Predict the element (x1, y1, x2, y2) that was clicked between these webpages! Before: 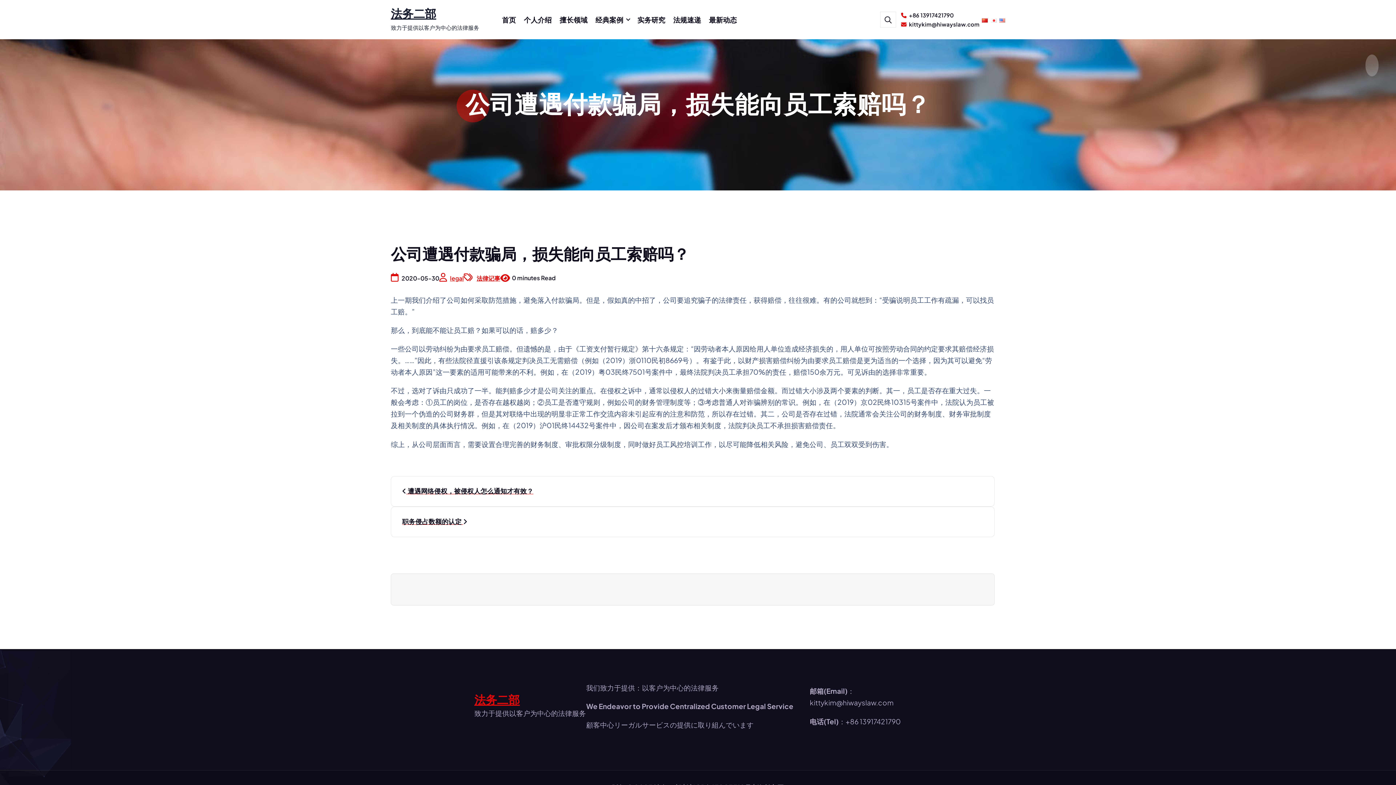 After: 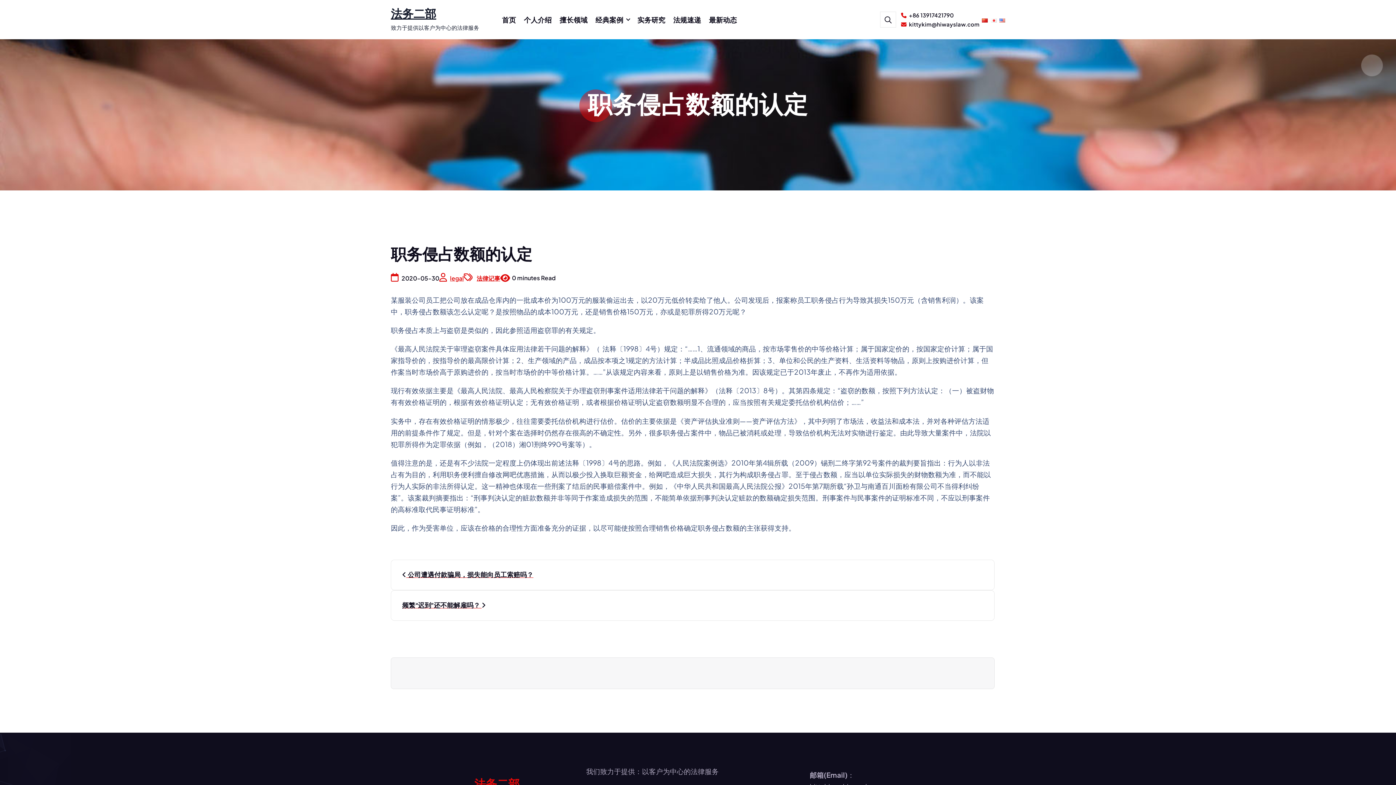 Action: label: 职务侵占数额的认定  bbox: (390, 506, 994, 537)